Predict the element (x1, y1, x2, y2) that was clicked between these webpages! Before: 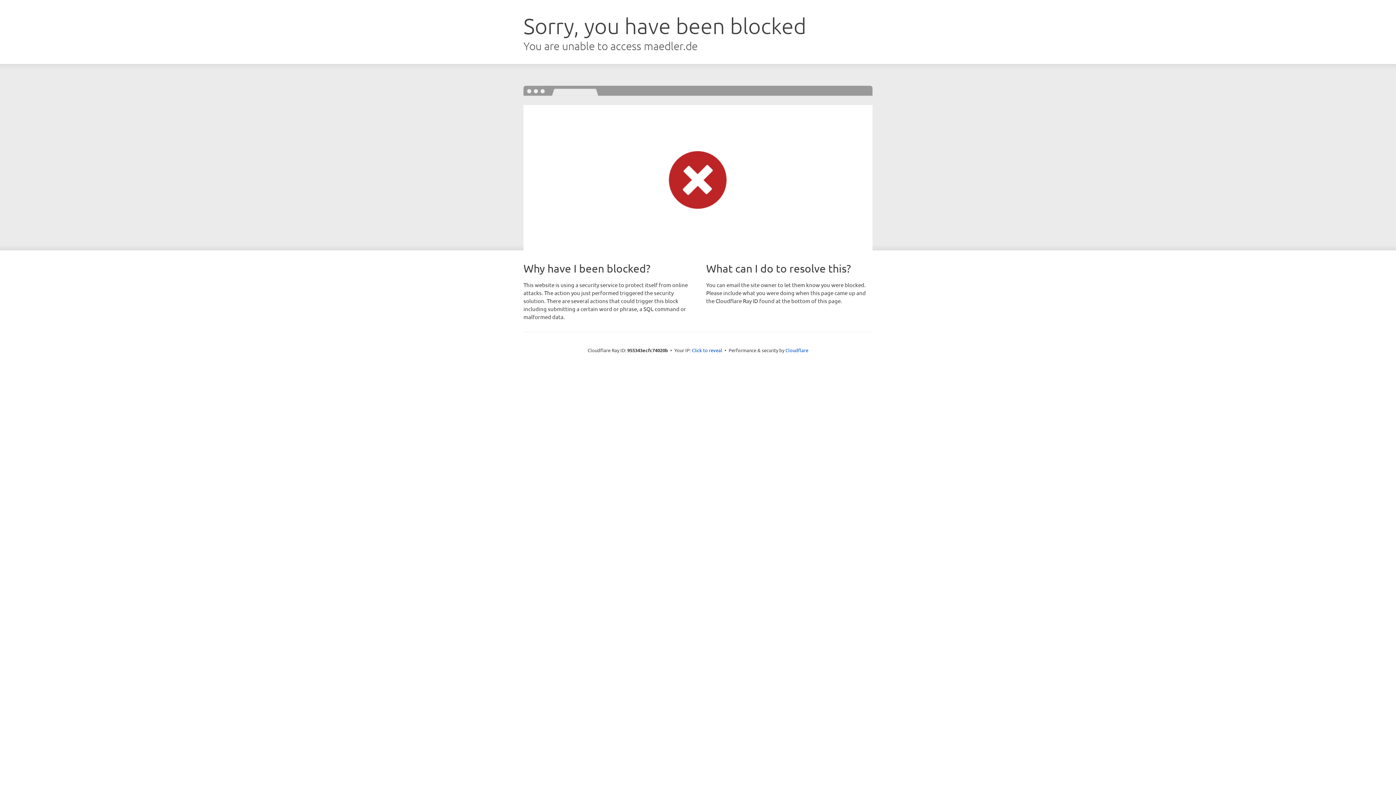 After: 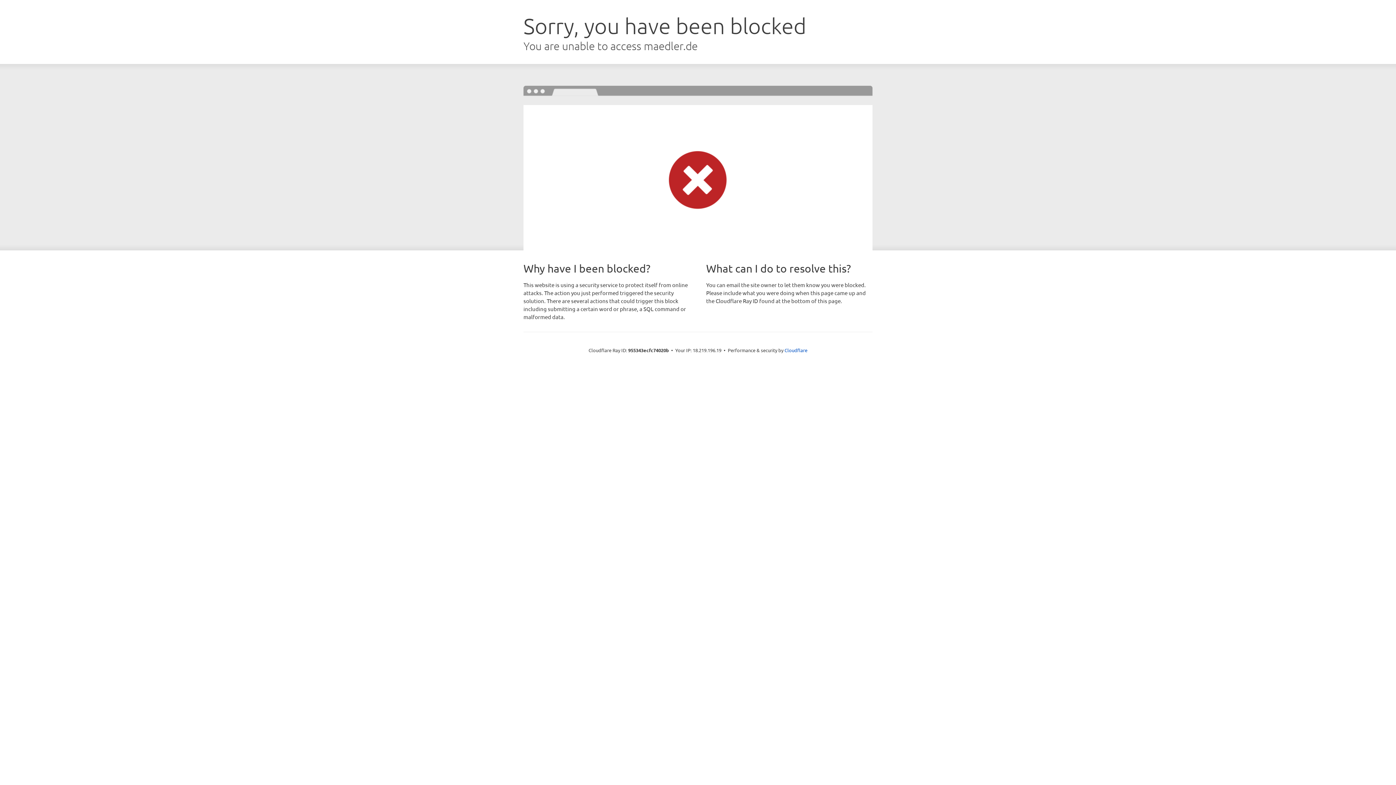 Action: label: Click to reveal bbox: (692, 346, 722, 353)